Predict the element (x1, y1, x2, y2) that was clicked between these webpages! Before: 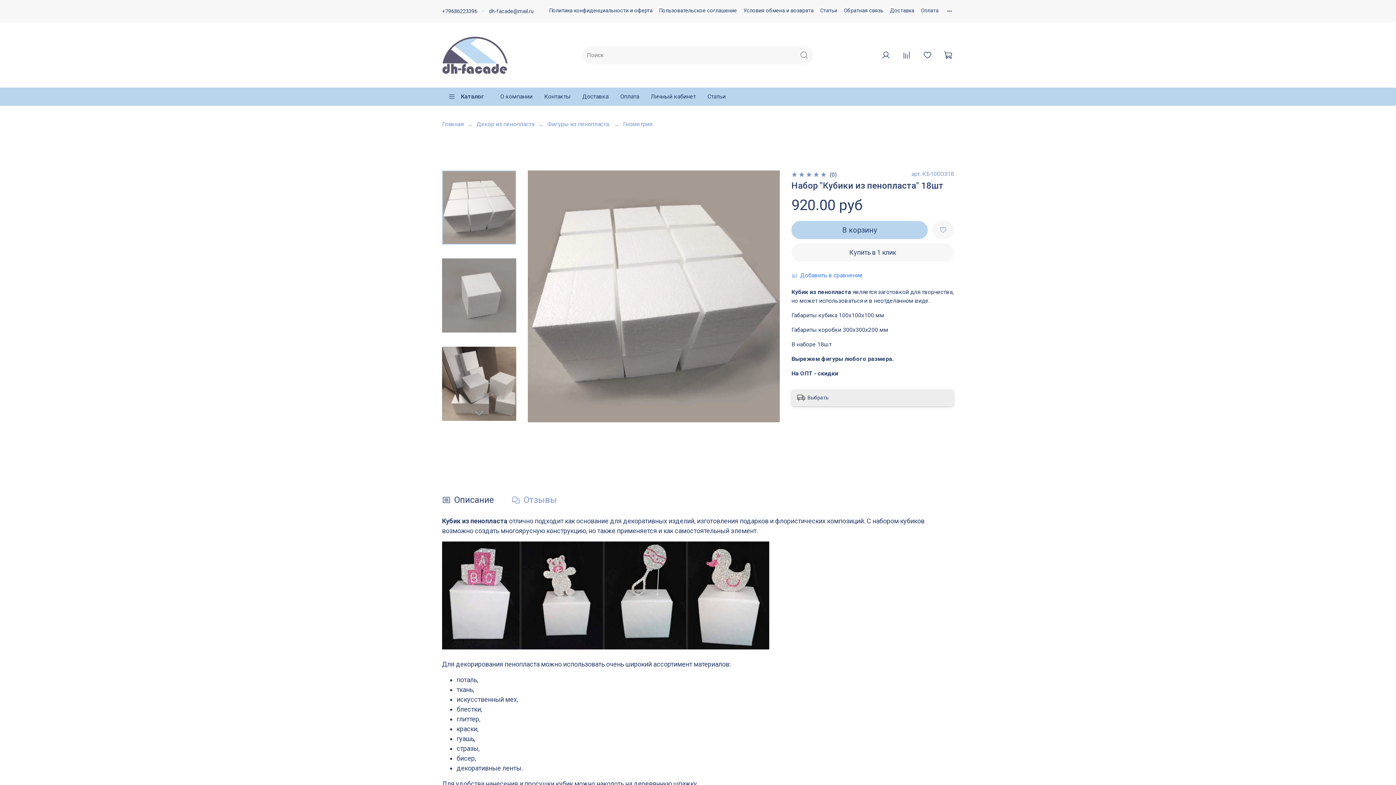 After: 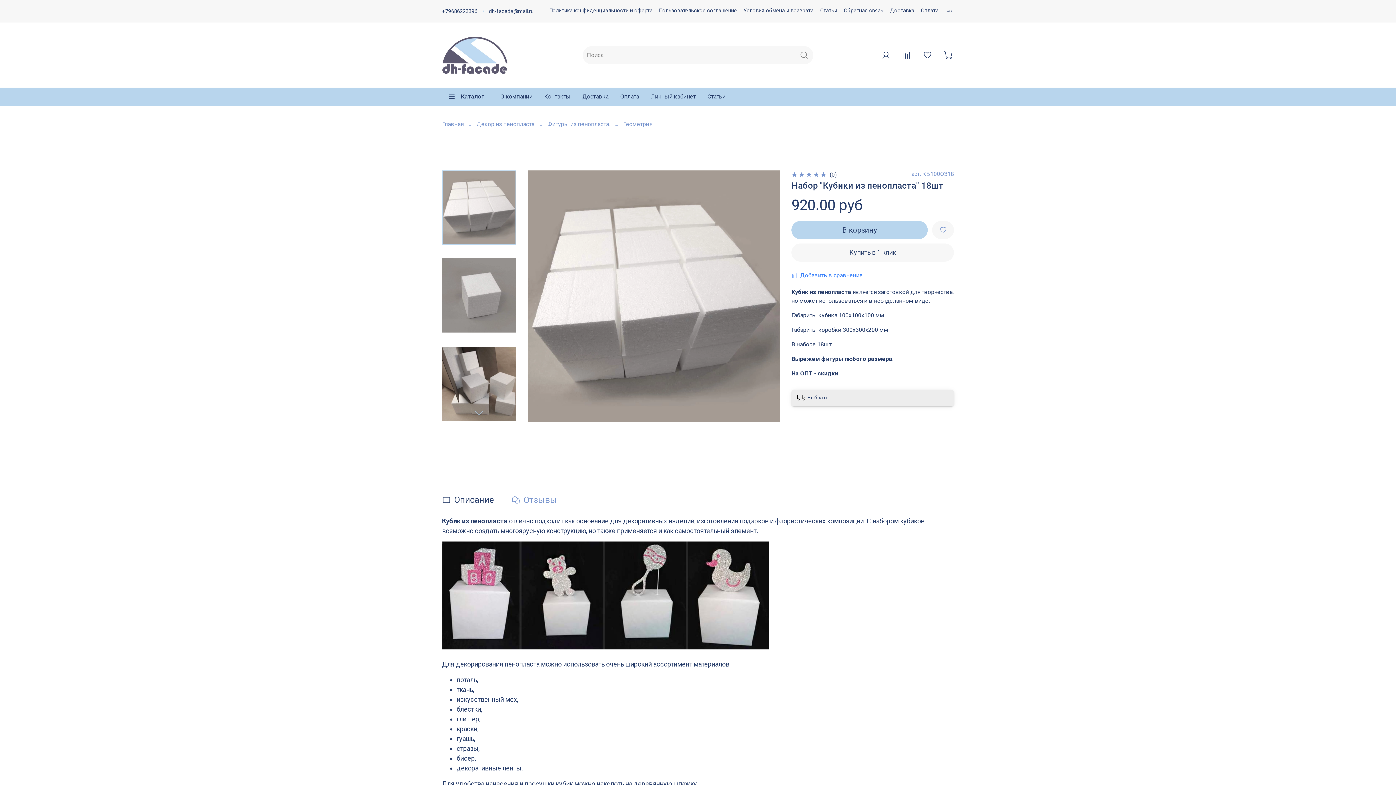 Action: bbox: (442, 8, 477, 14) label: +79686223396